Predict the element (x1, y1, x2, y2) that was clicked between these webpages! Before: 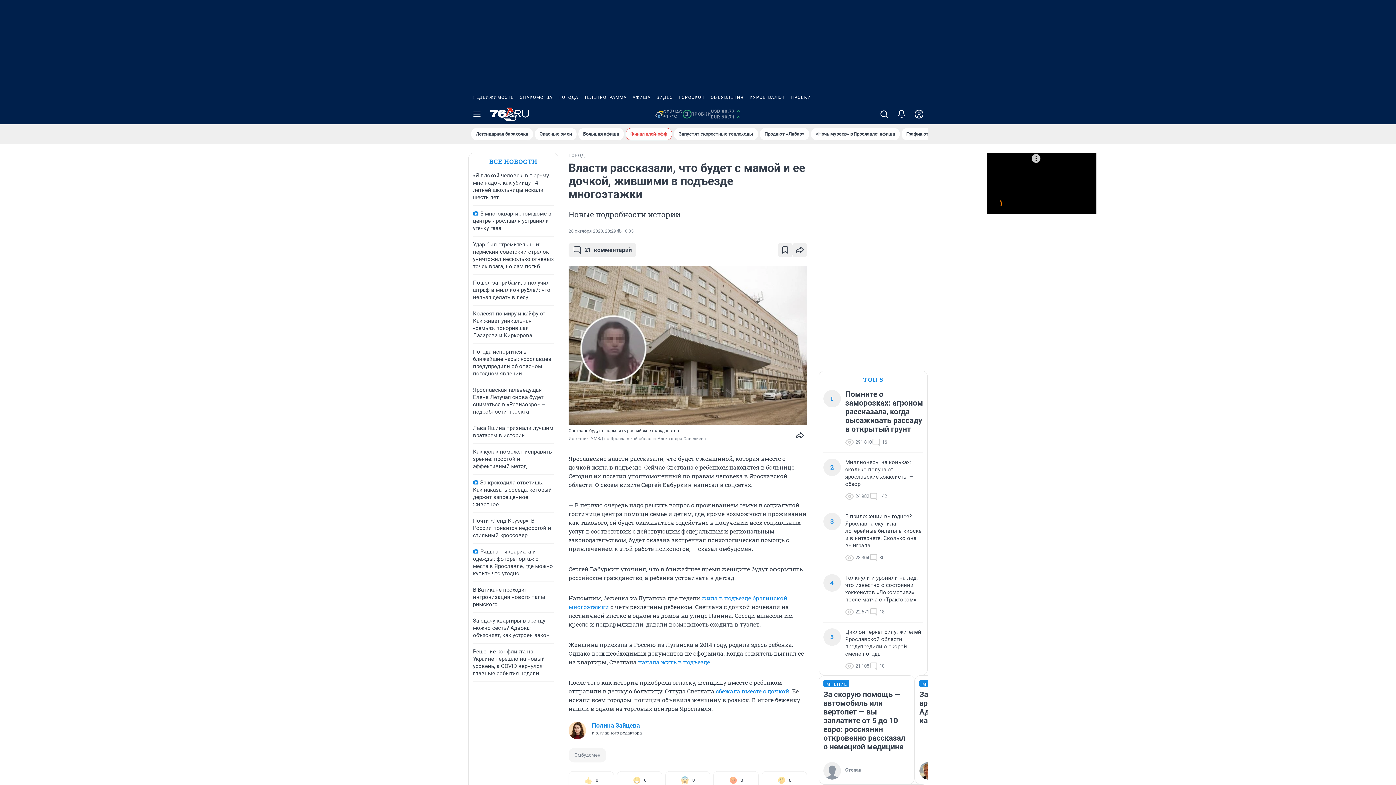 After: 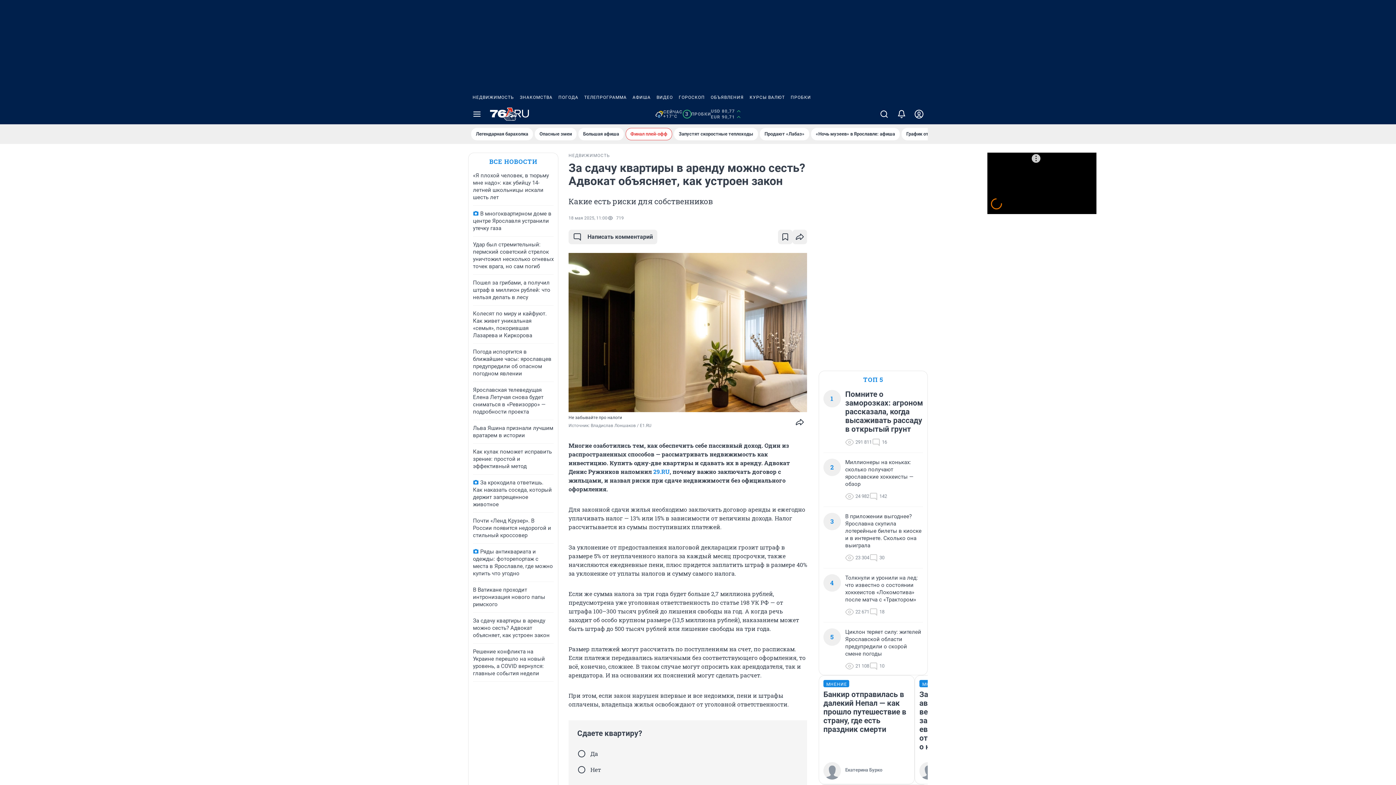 Action: label: За сдачу квартиры в аренду можно сесть? Адвокат объясняет, как устроен закон bbox: (473, 617, 549, 638)